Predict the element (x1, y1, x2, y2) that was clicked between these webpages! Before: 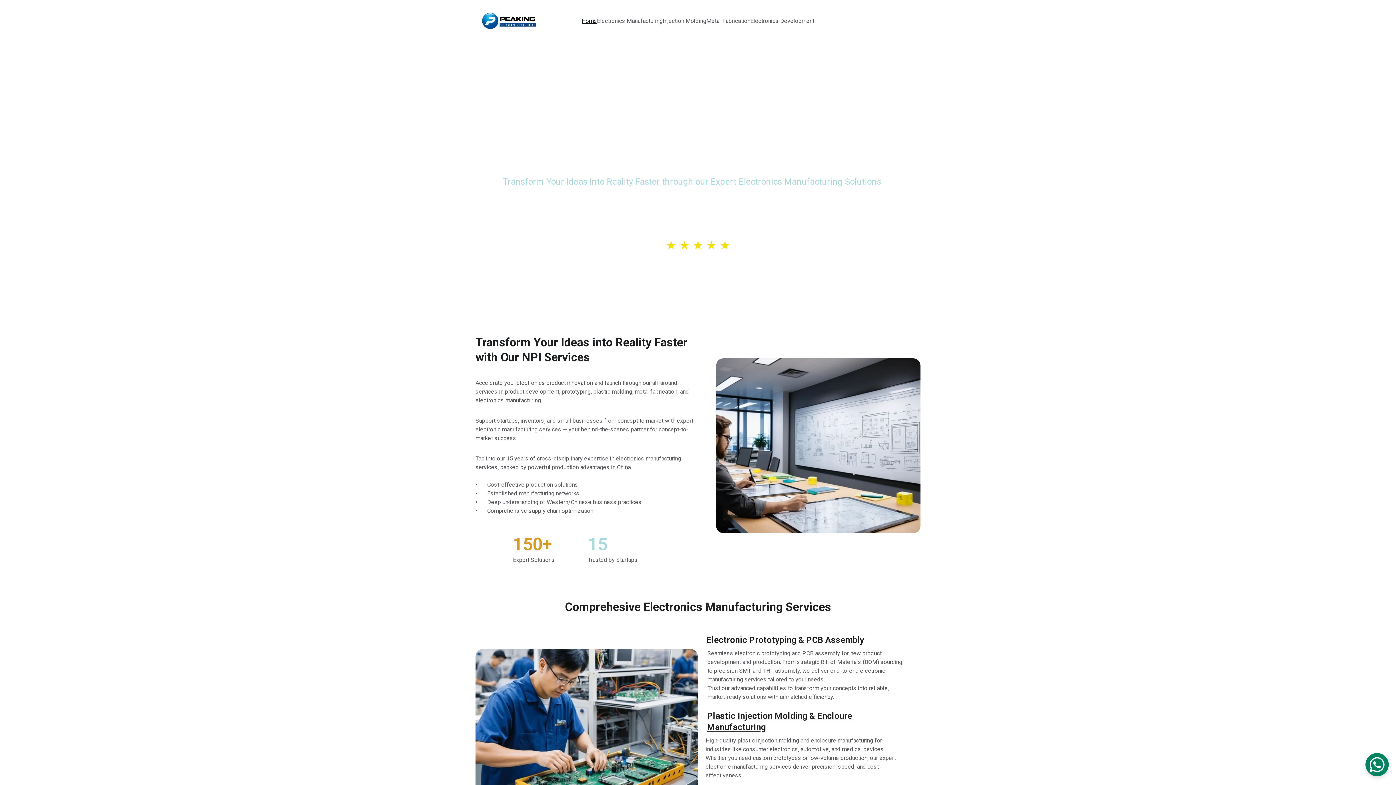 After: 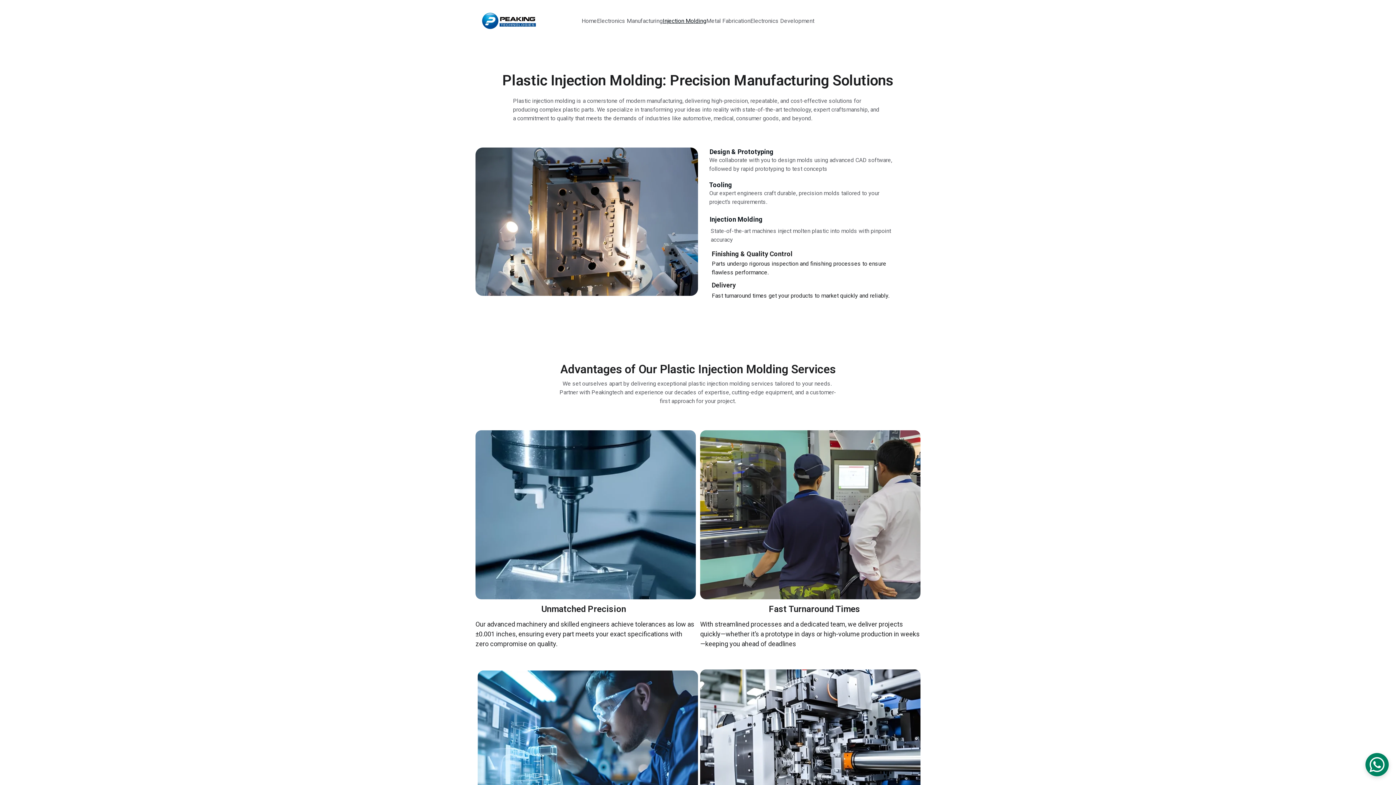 Action: bbox: (662, 16, 706, 25) label: Injection Molding